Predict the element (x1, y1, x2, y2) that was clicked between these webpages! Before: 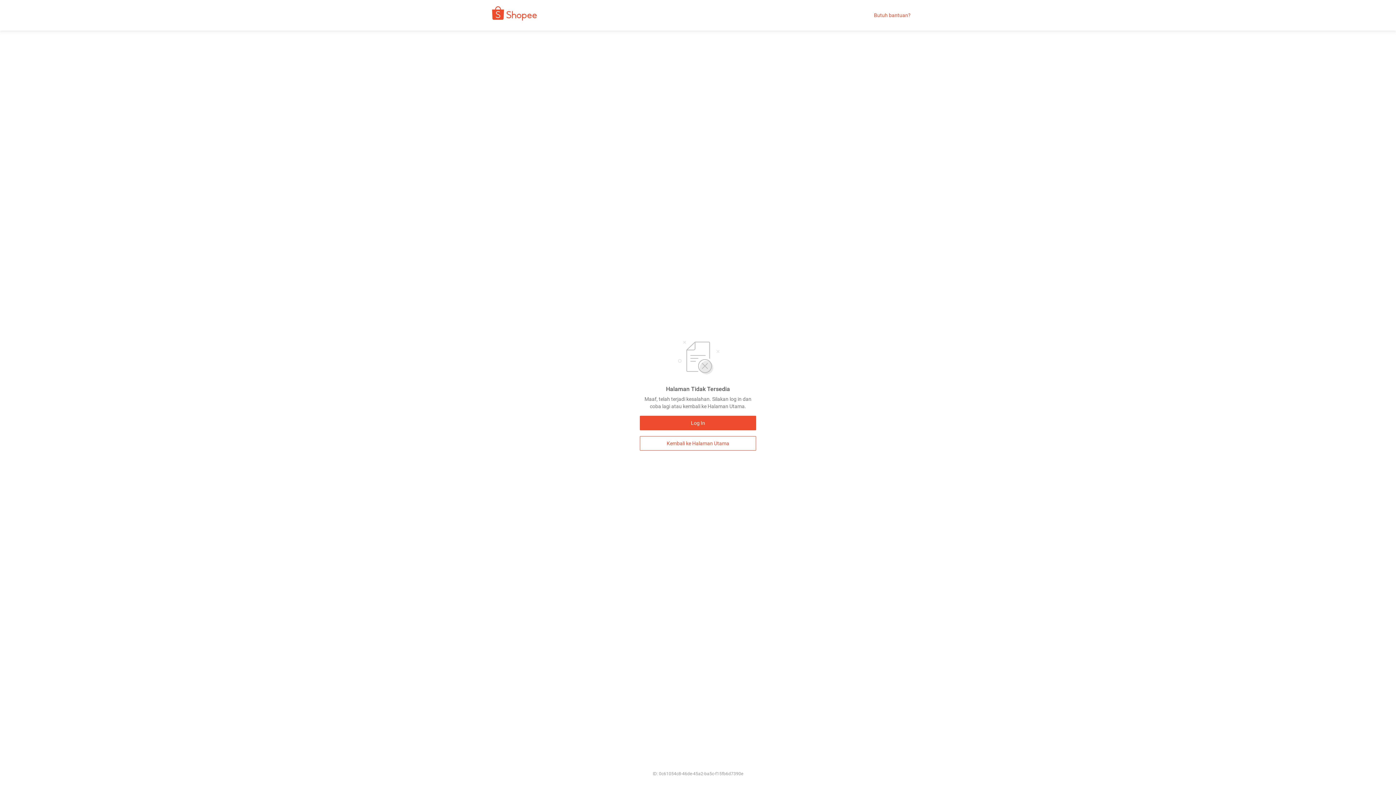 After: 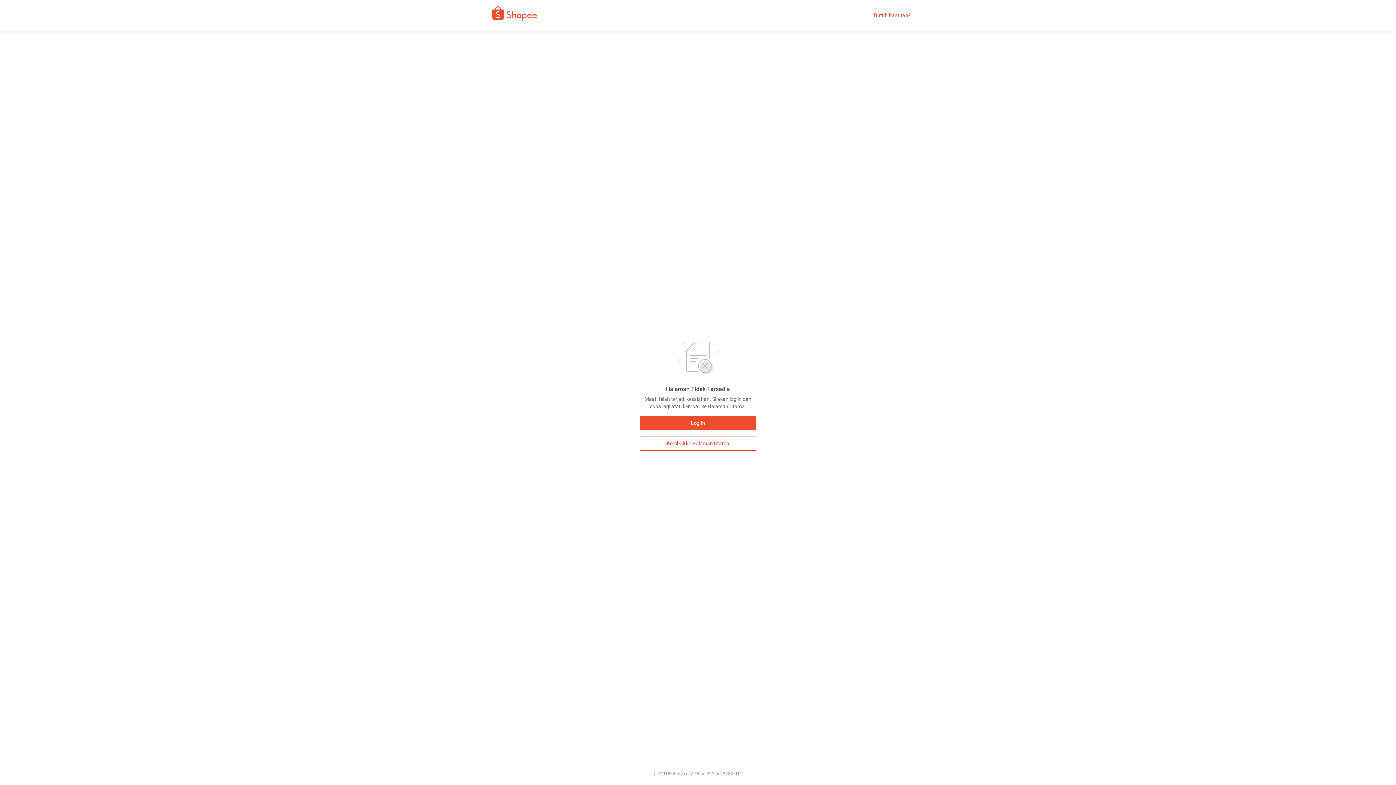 Action: bbox: (640, 436, 756, 450) label: Kembali ke Halaman Utama